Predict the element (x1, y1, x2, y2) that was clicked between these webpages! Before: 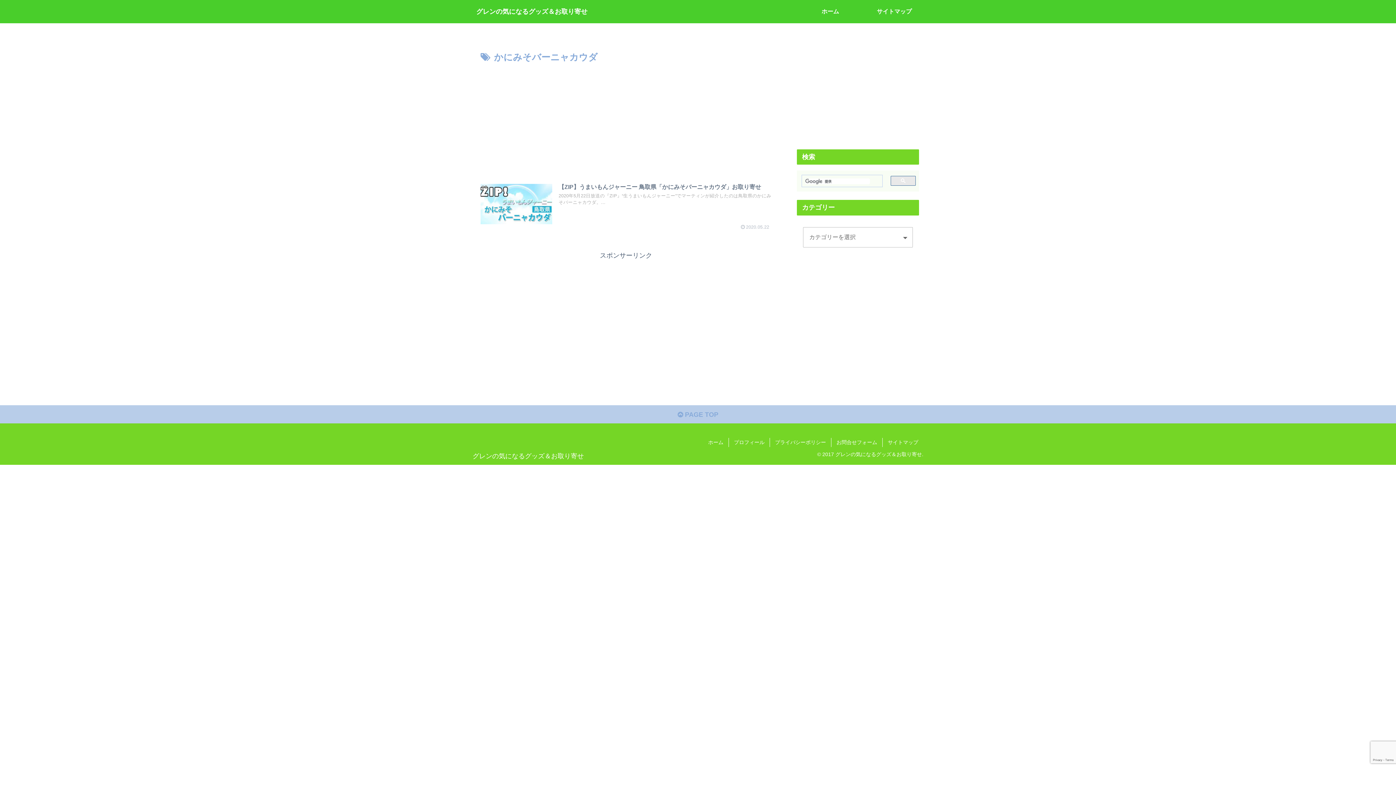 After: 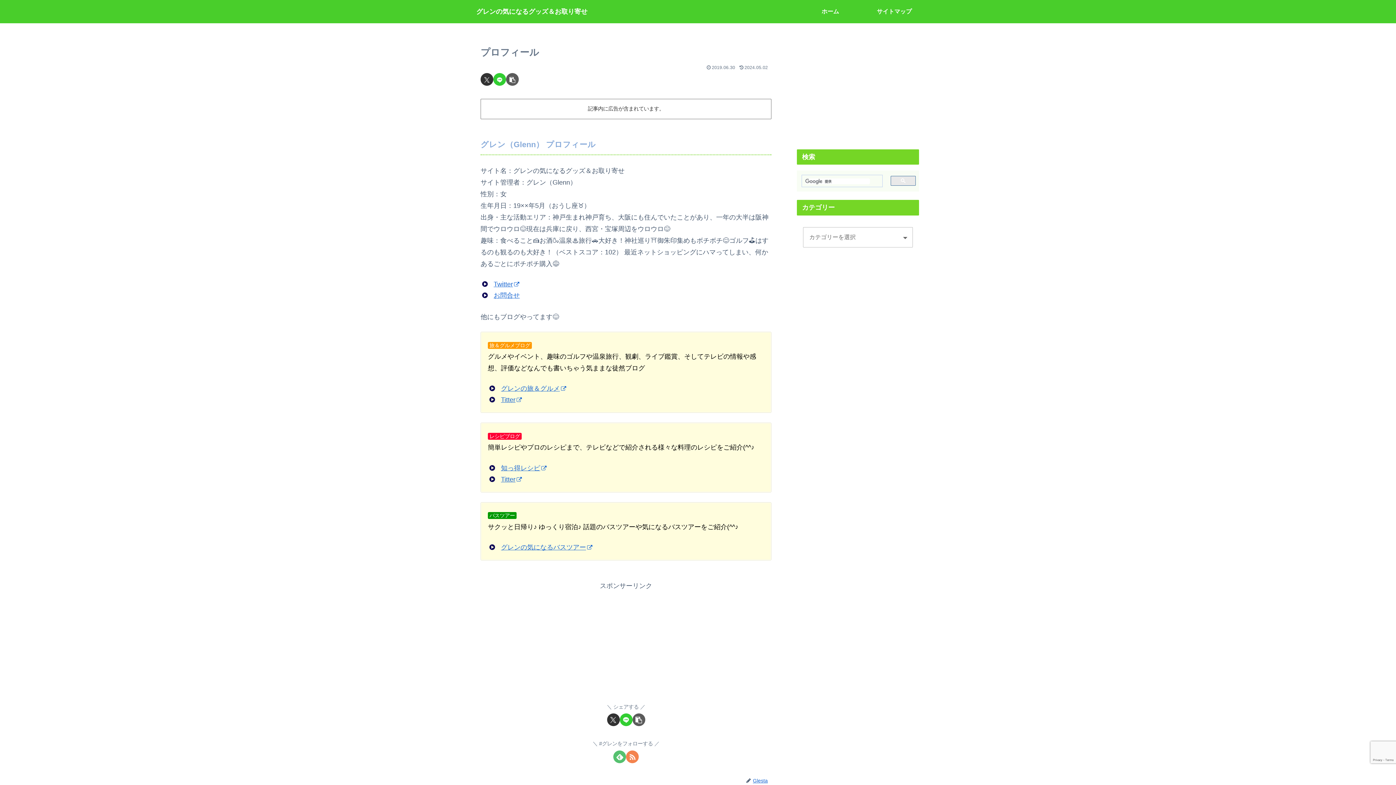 Action: bbox: (729, 438, 769, 447) label: プロフィール